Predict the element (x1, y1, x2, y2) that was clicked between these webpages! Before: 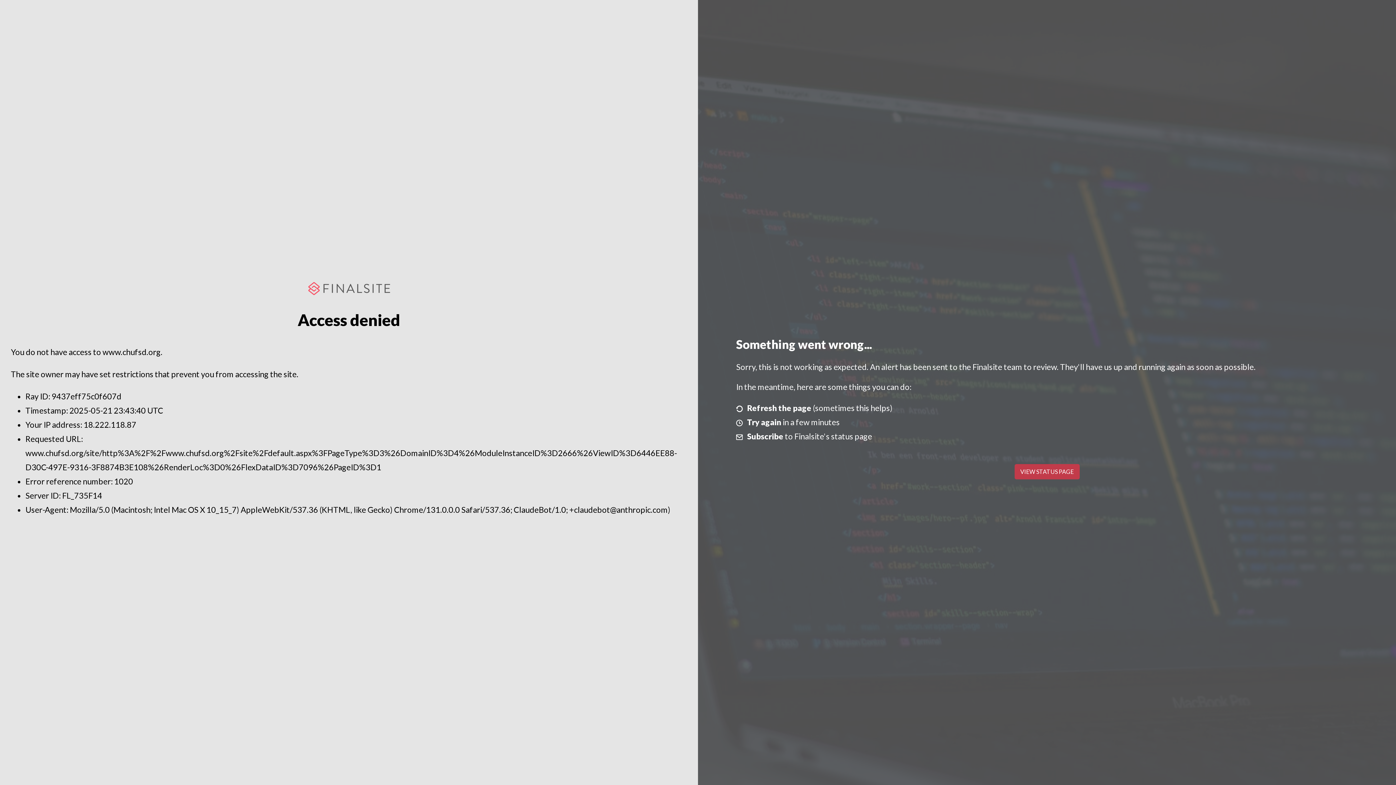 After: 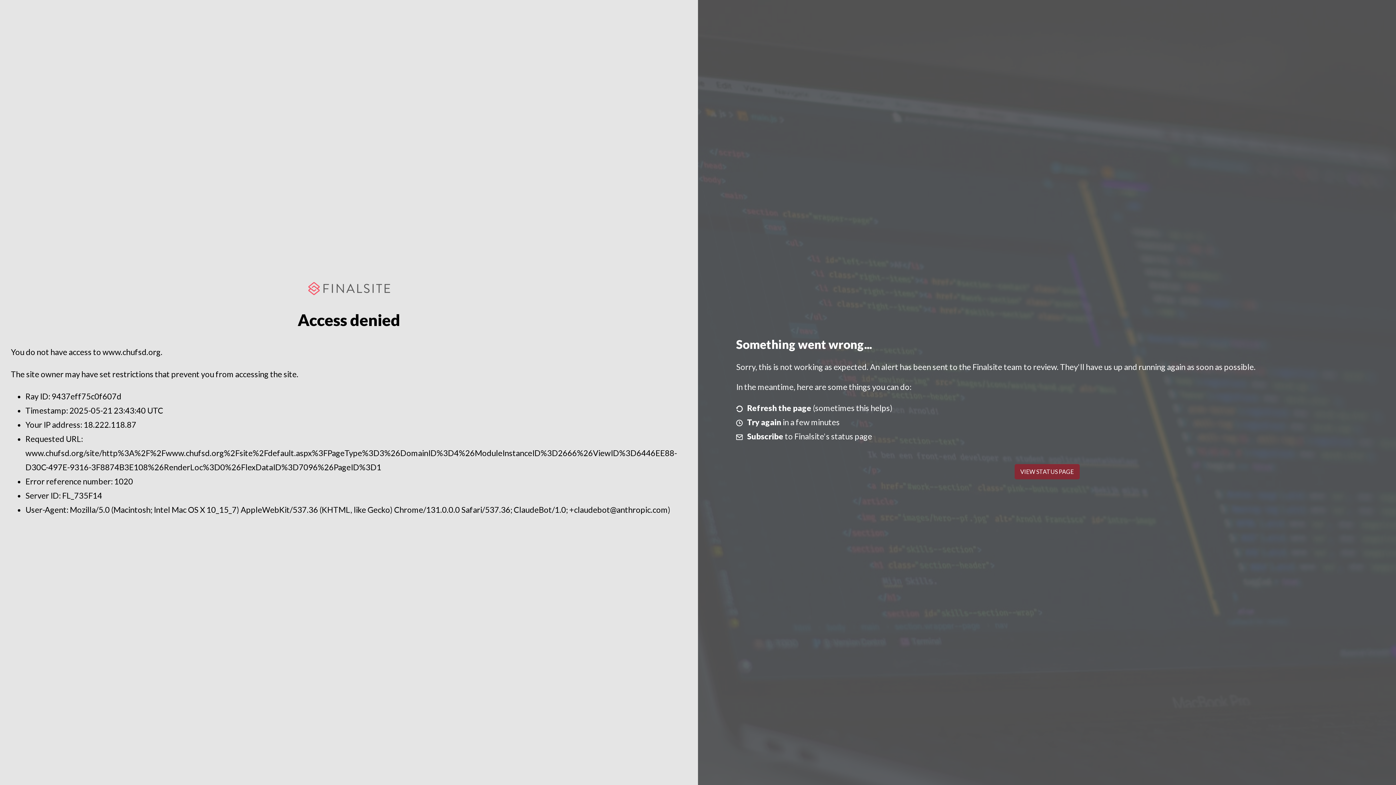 Action: bbox: (1014, 464, 1079, 479) label: VIEW STATUS PAGE